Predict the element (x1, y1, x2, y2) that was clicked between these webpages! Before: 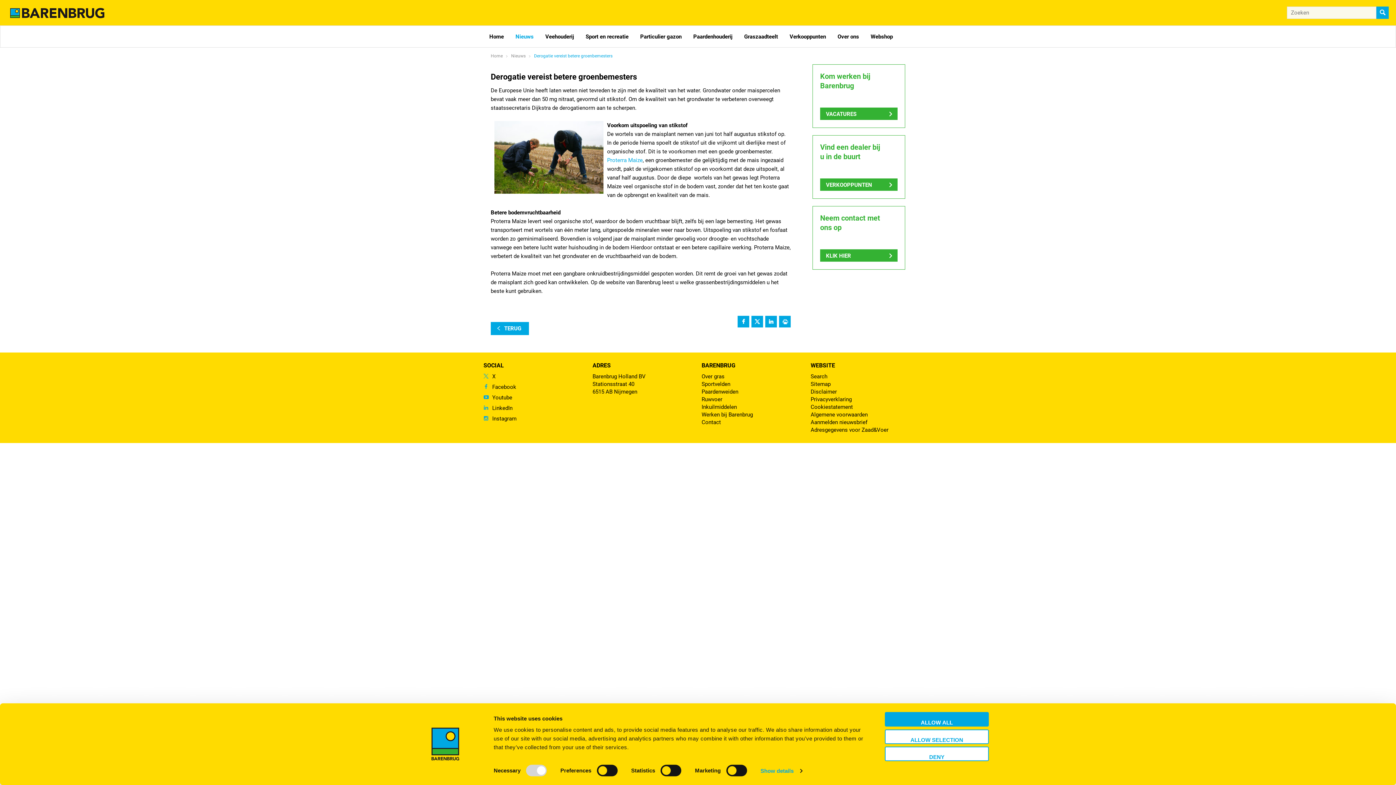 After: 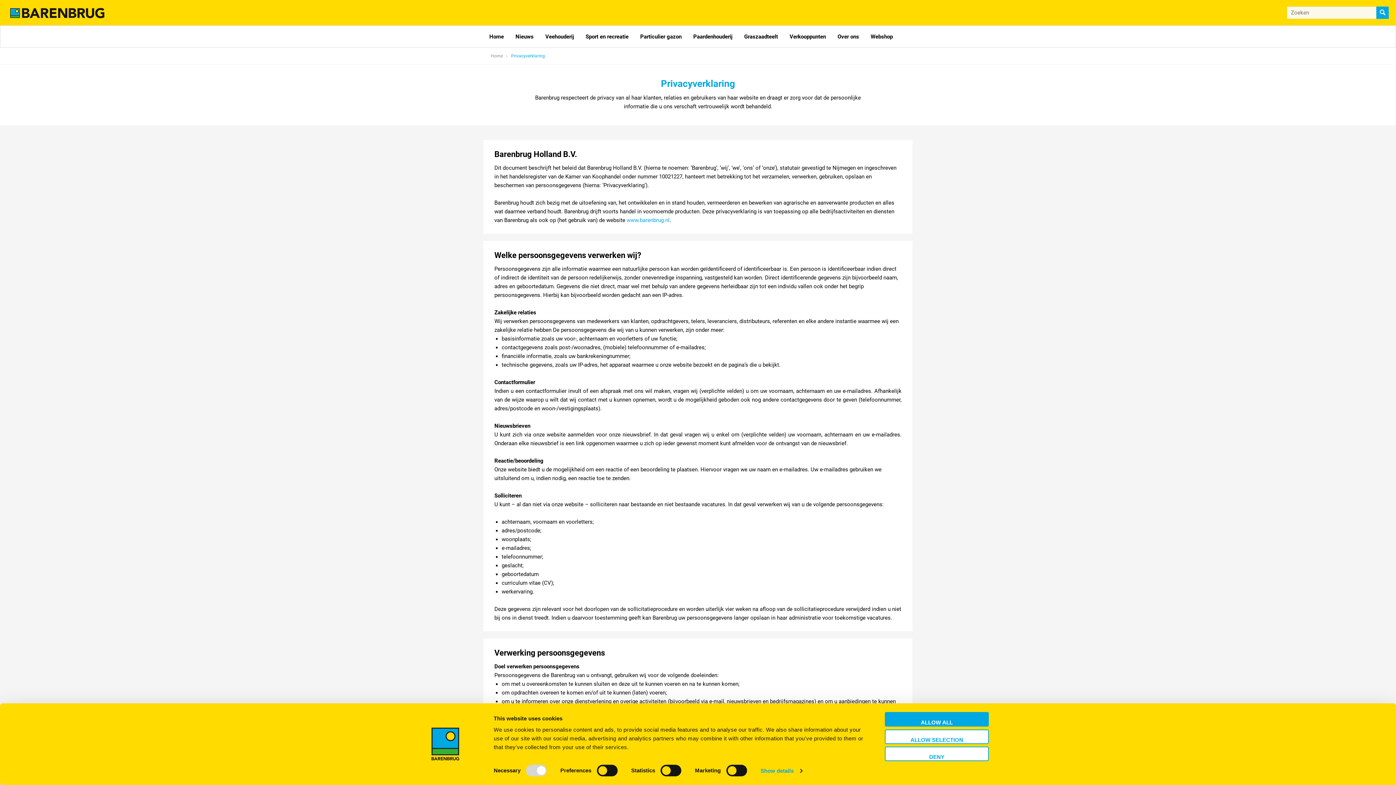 Action: label: Privacyverklaring bbox: (810, 395, 912, 403)